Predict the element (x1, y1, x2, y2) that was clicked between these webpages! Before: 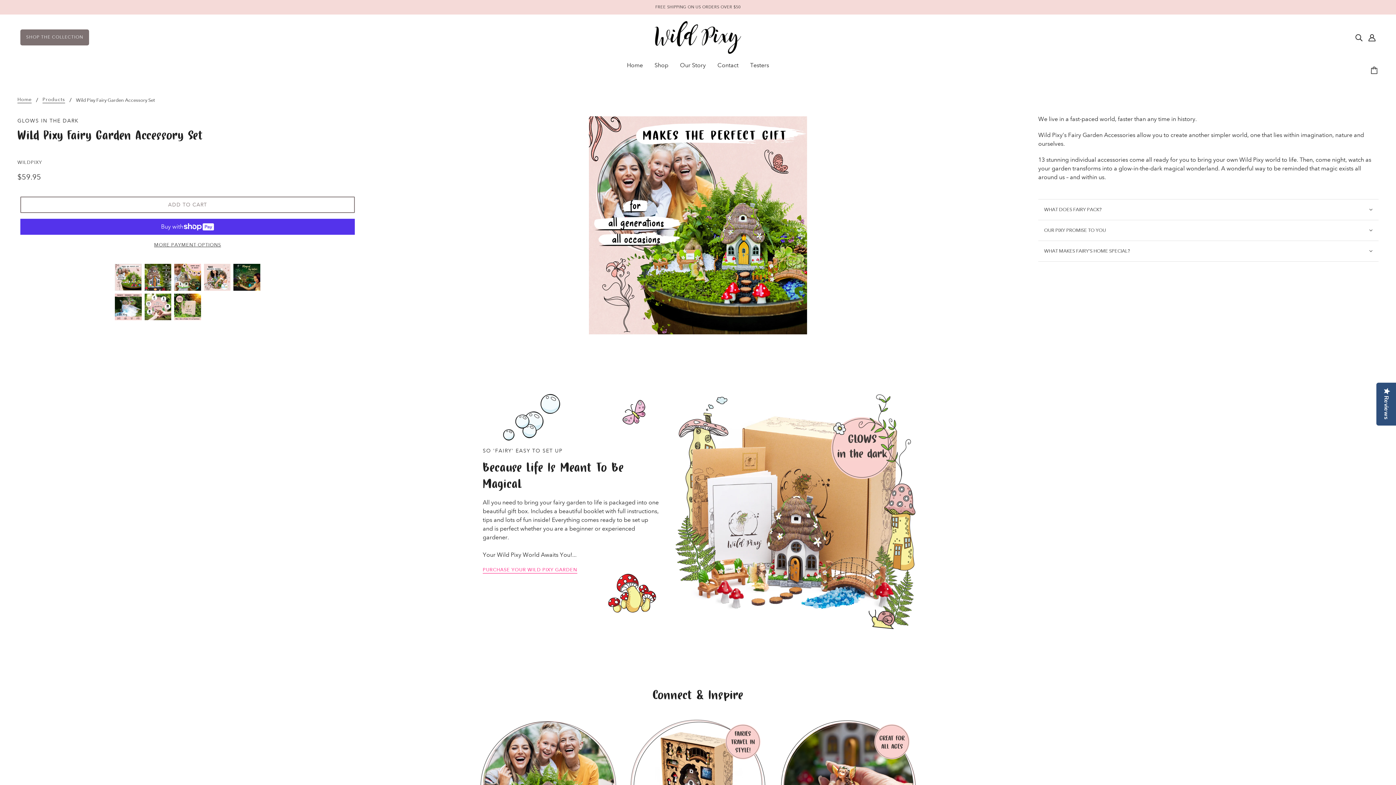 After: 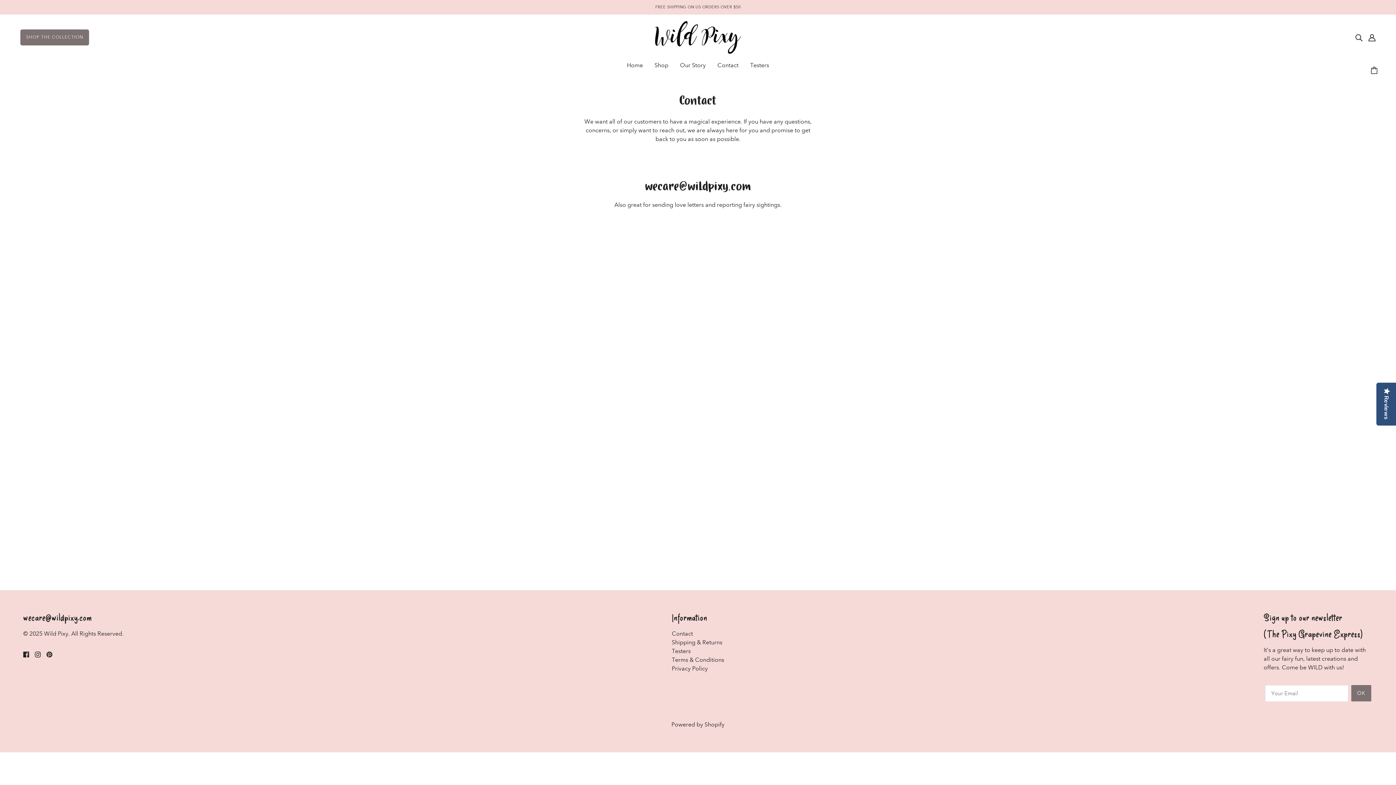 Action: label: Contact bbox: (711, 56, 744, 68)